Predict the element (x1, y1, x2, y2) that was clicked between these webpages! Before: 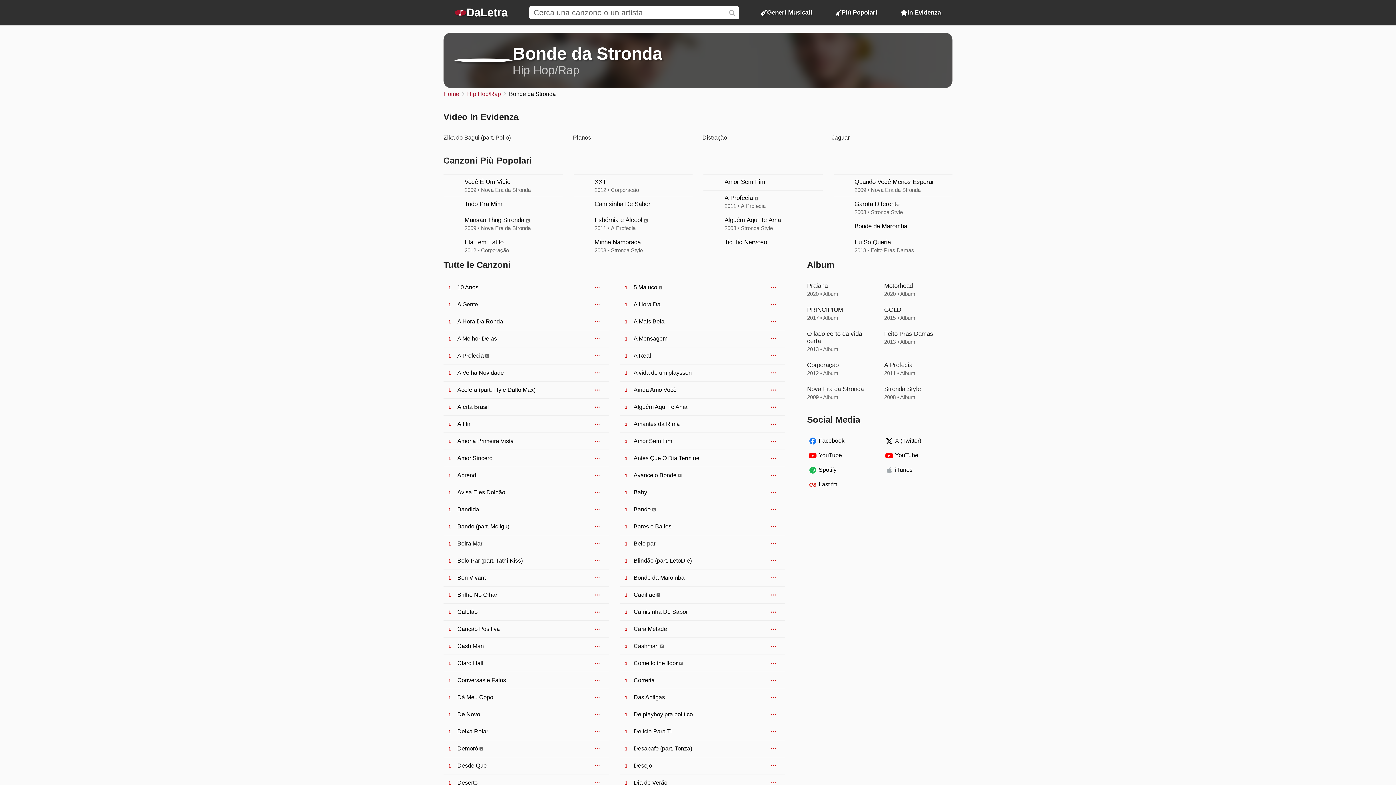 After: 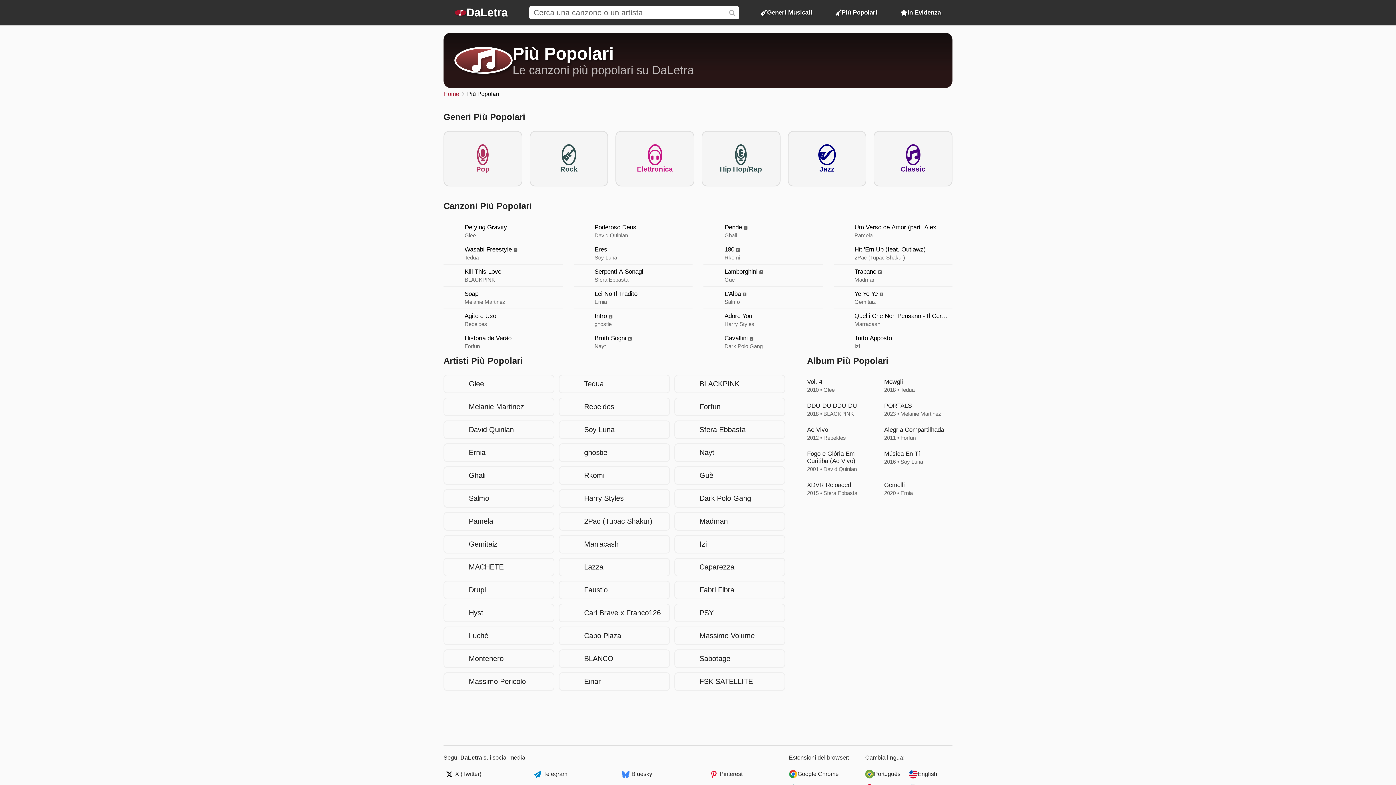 Action: bbox: (824, 0, 889, 25) label: Più Popolari